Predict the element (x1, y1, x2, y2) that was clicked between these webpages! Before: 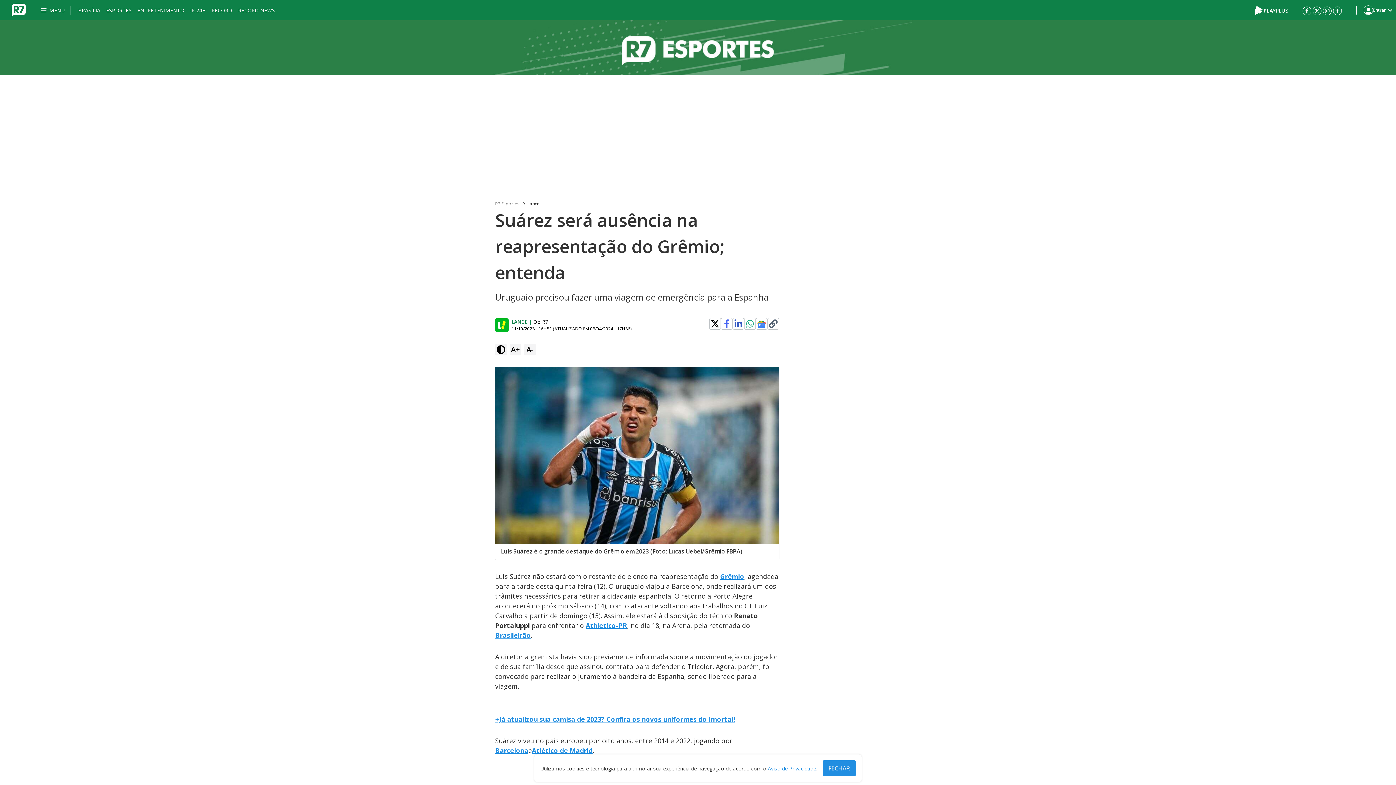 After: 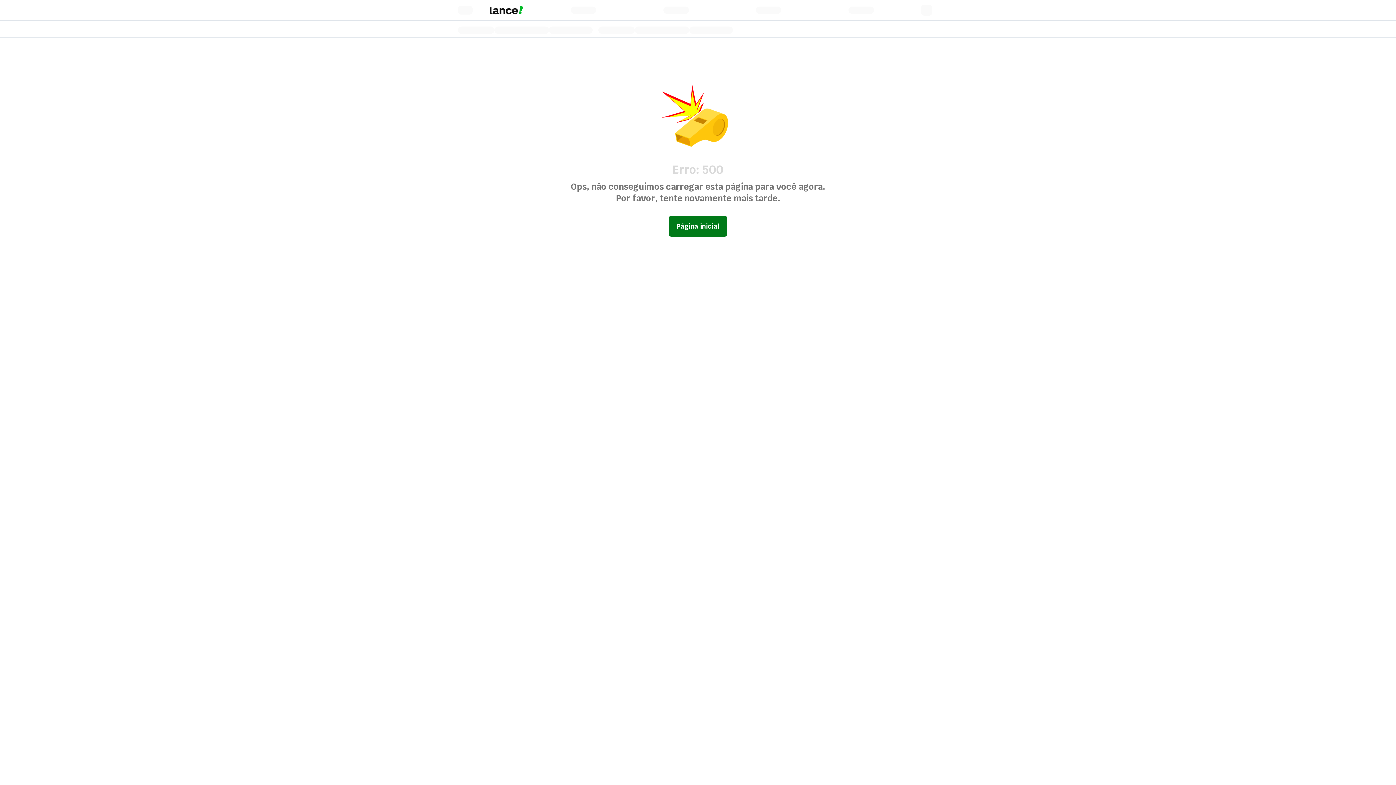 Action: label: Atlético de Madrid bbox: (532, 746, 592, 755)